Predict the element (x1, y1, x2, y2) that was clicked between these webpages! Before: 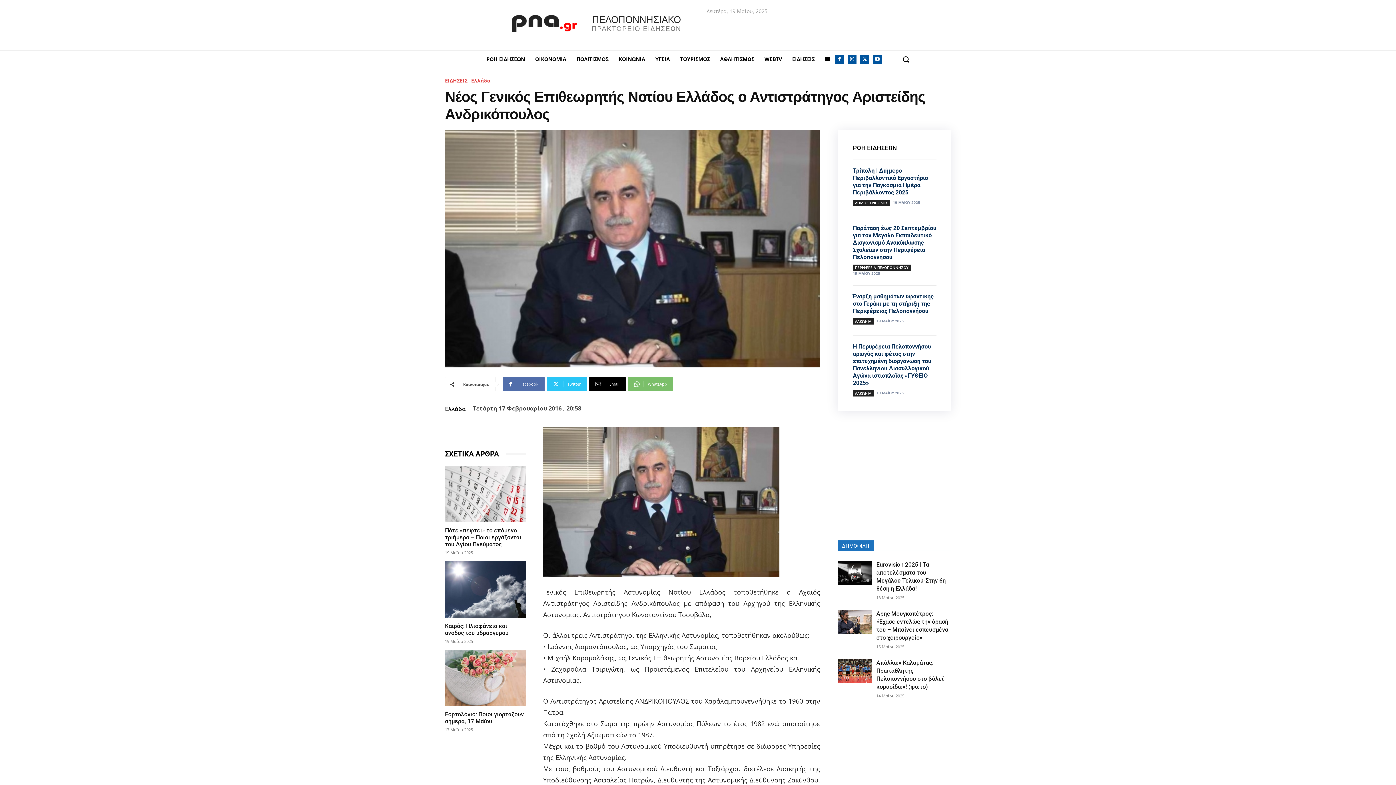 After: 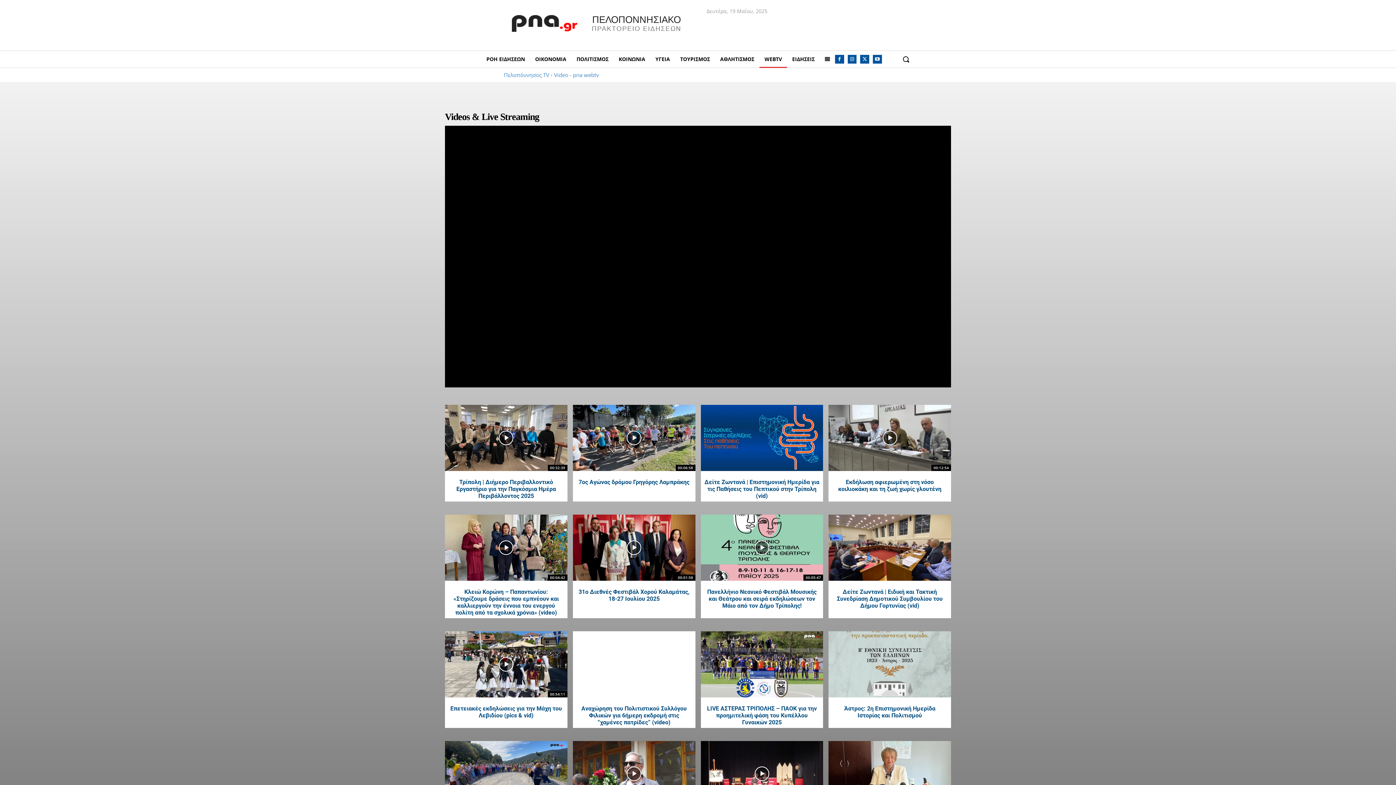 Action: label: WEBTV bbox: (759, 50, 787, 68)